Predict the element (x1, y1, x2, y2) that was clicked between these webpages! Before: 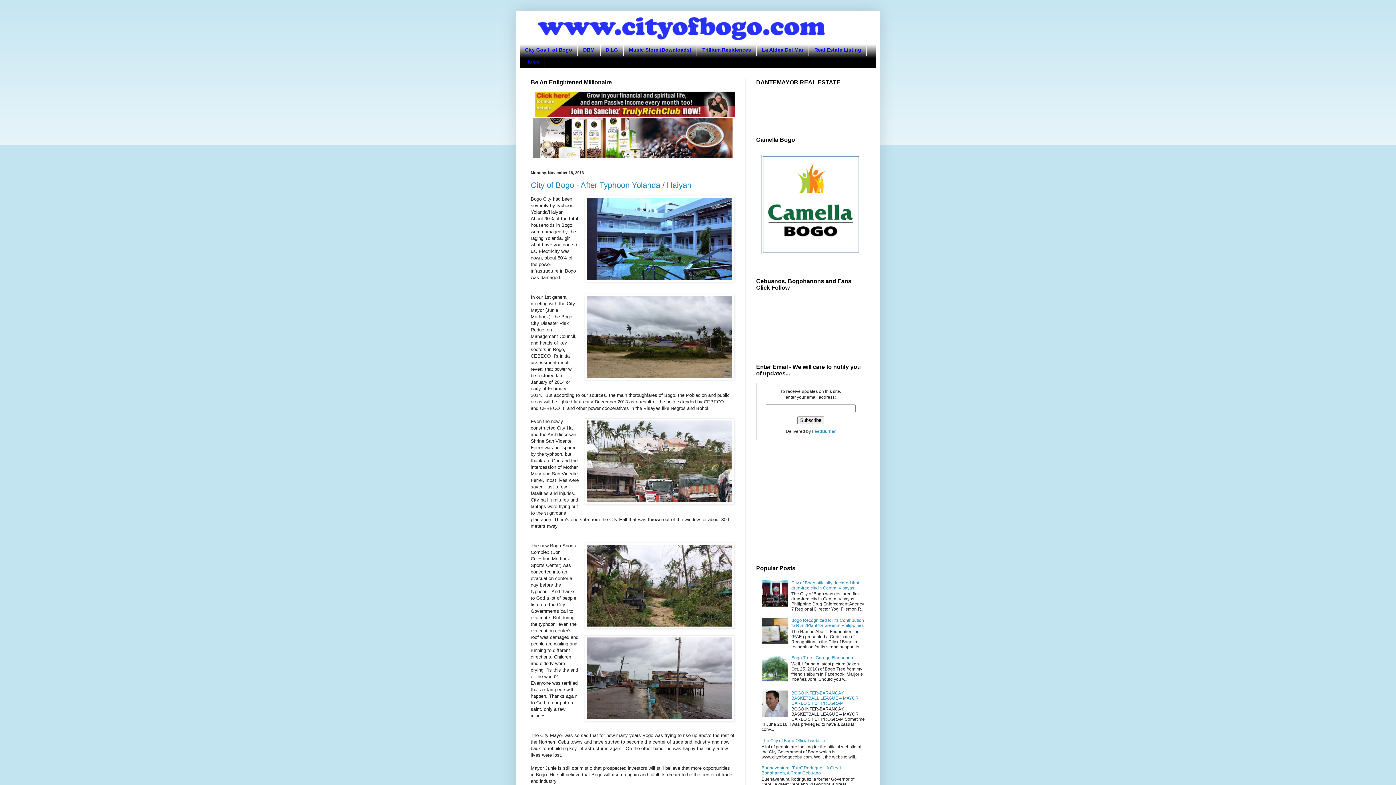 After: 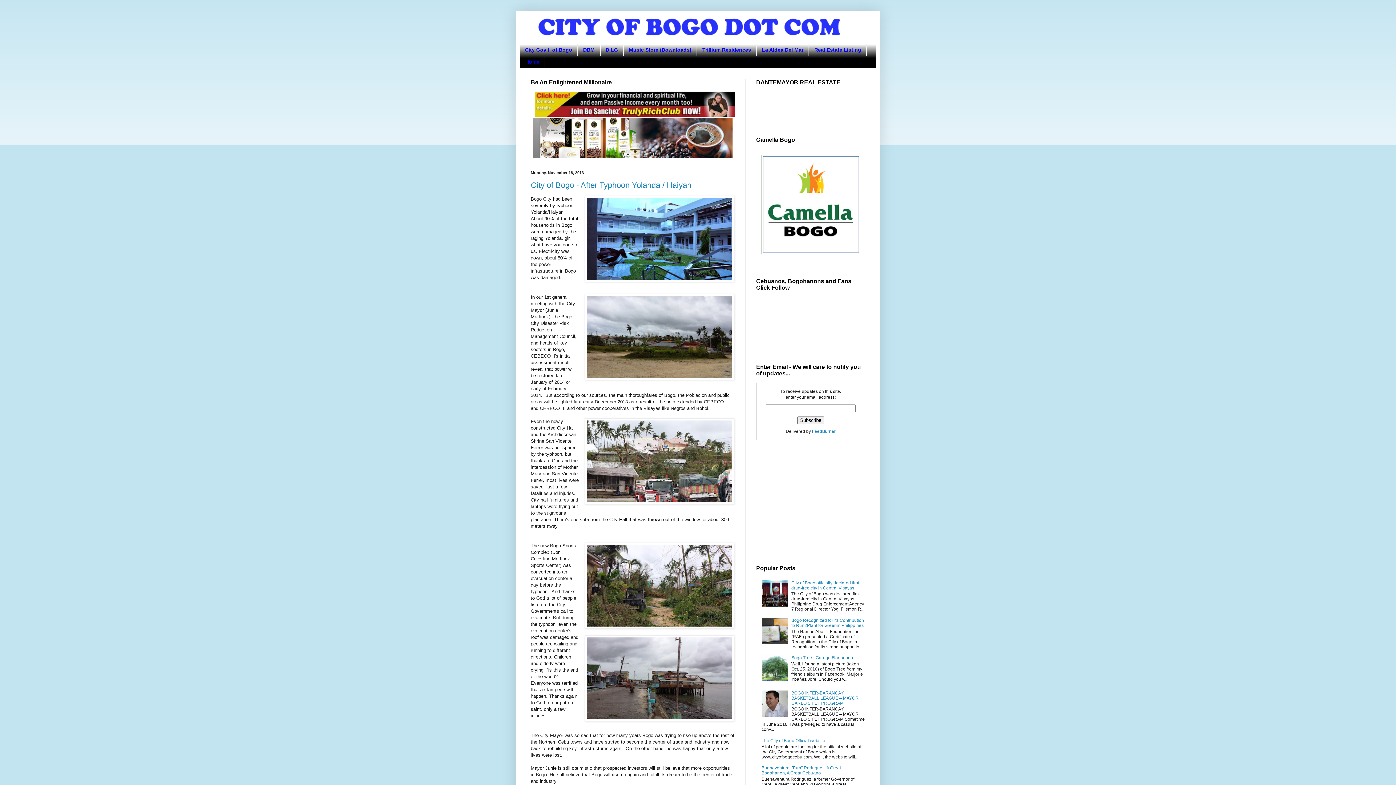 Action: bbox: (761, 677, 789, 683)